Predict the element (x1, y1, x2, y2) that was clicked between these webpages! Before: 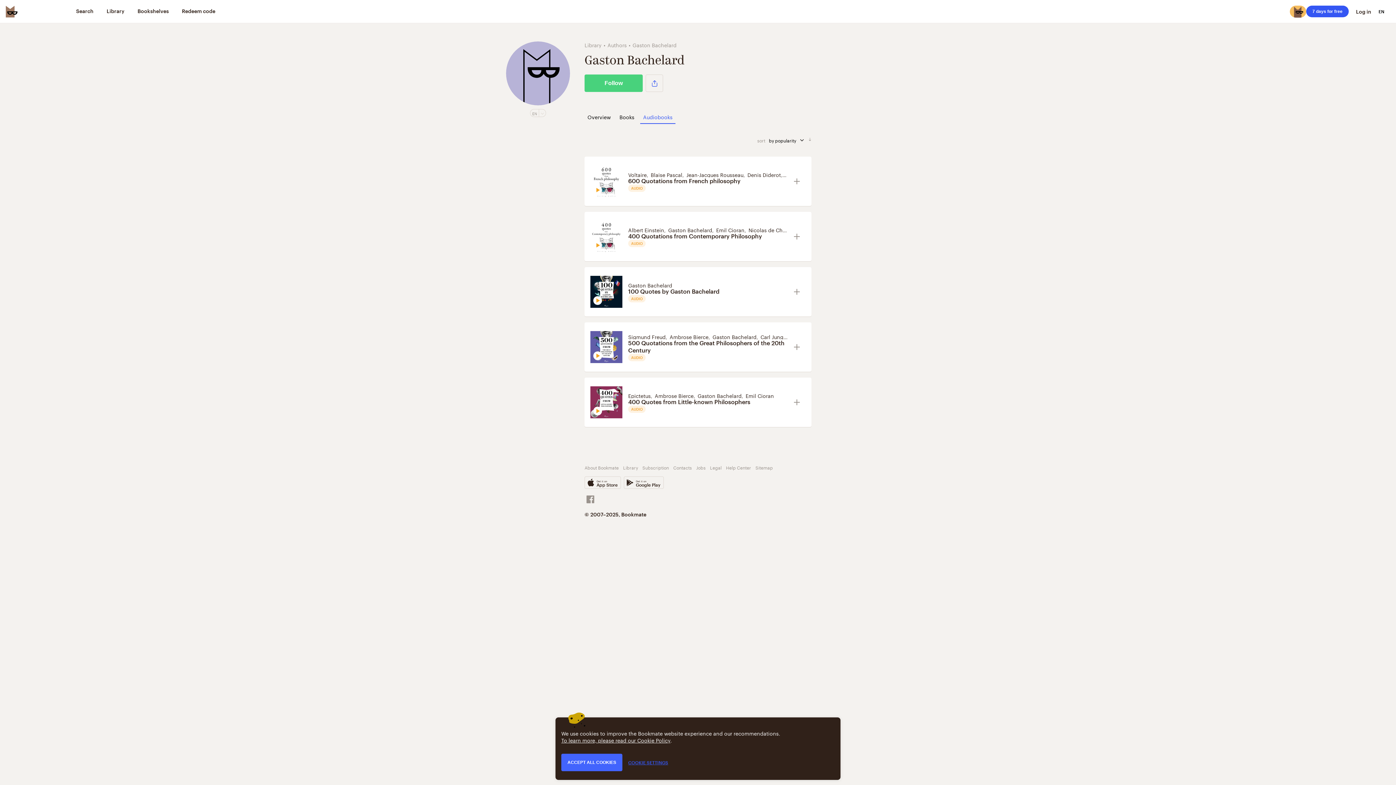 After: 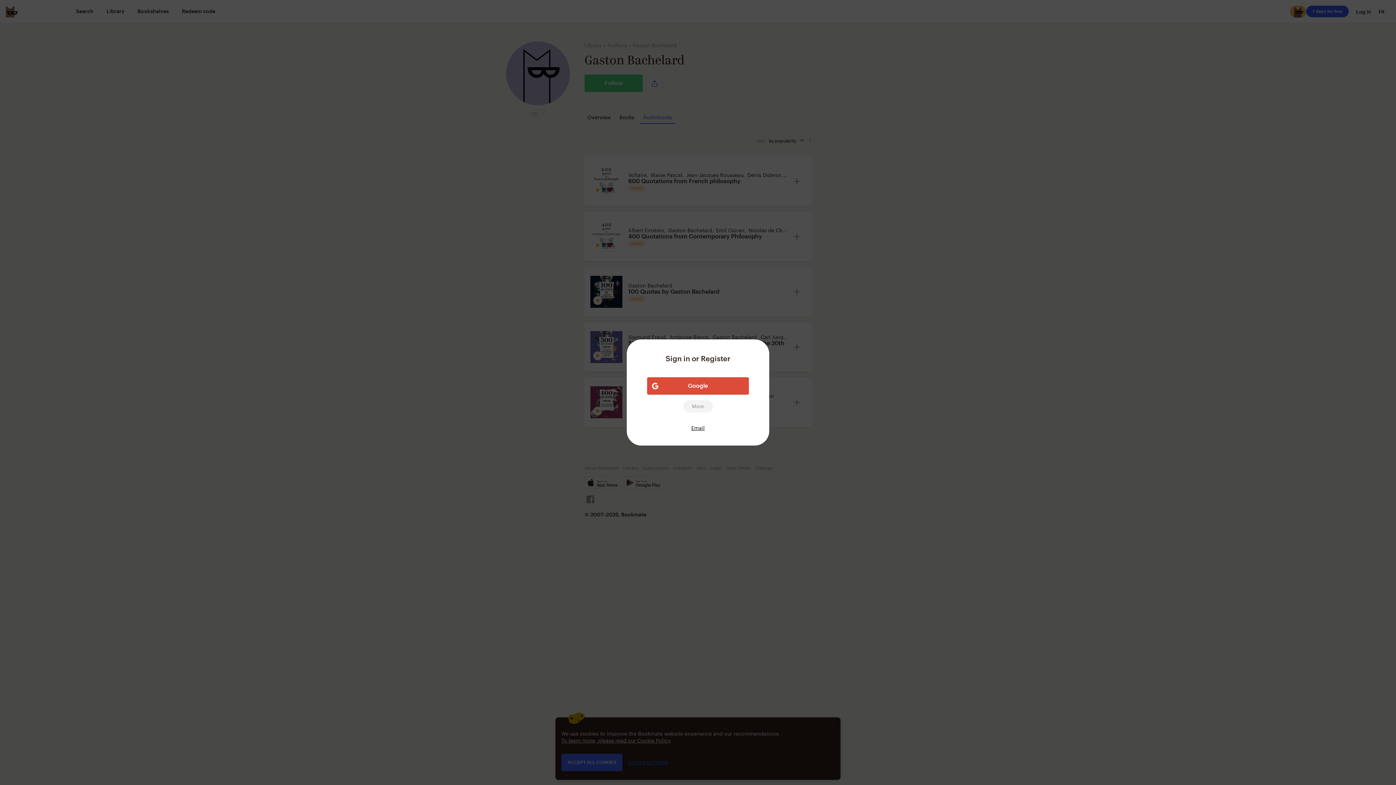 Action: label: Follow bbox: (584, 74, 642, 92)